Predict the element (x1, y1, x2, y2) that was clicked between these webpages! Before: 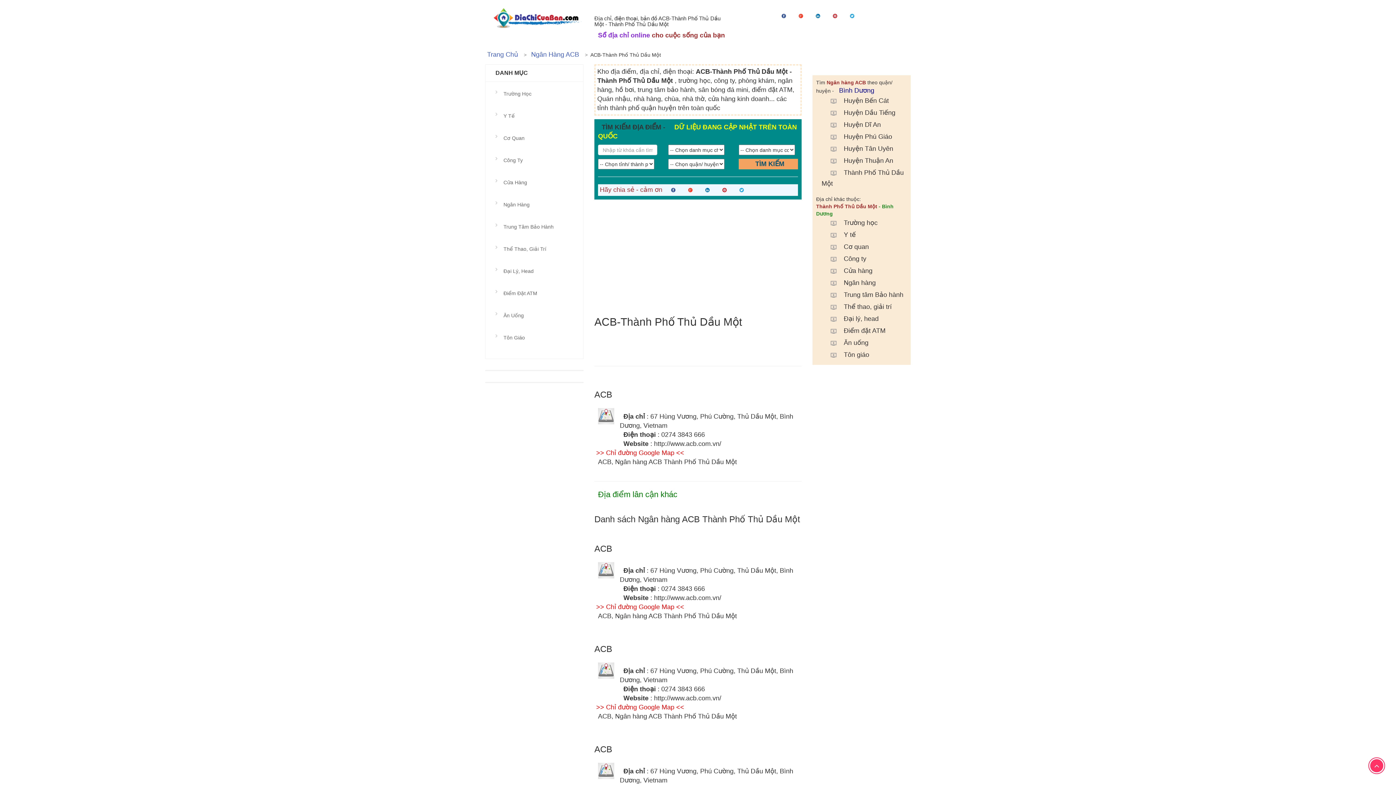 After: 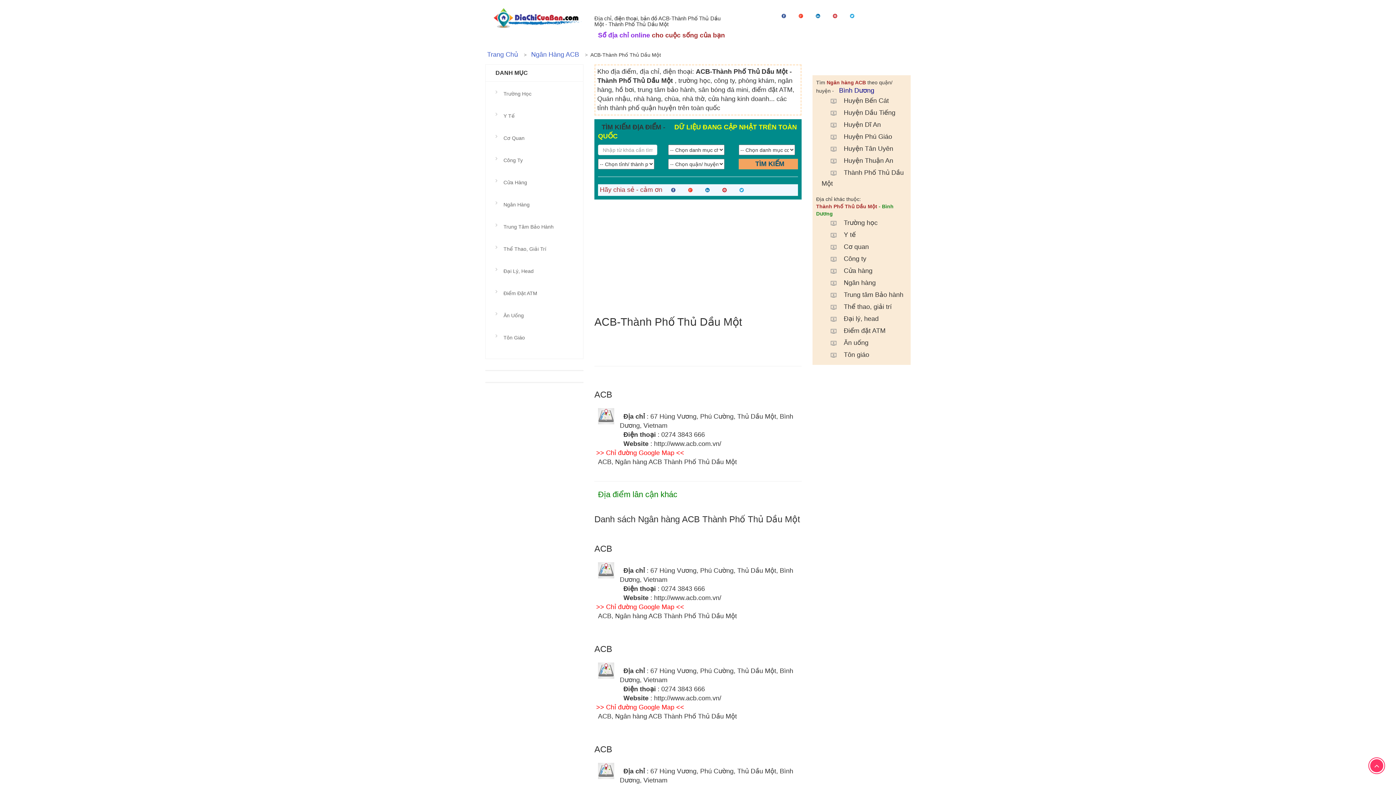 Action: bbox: (734, 184, 749, 195)